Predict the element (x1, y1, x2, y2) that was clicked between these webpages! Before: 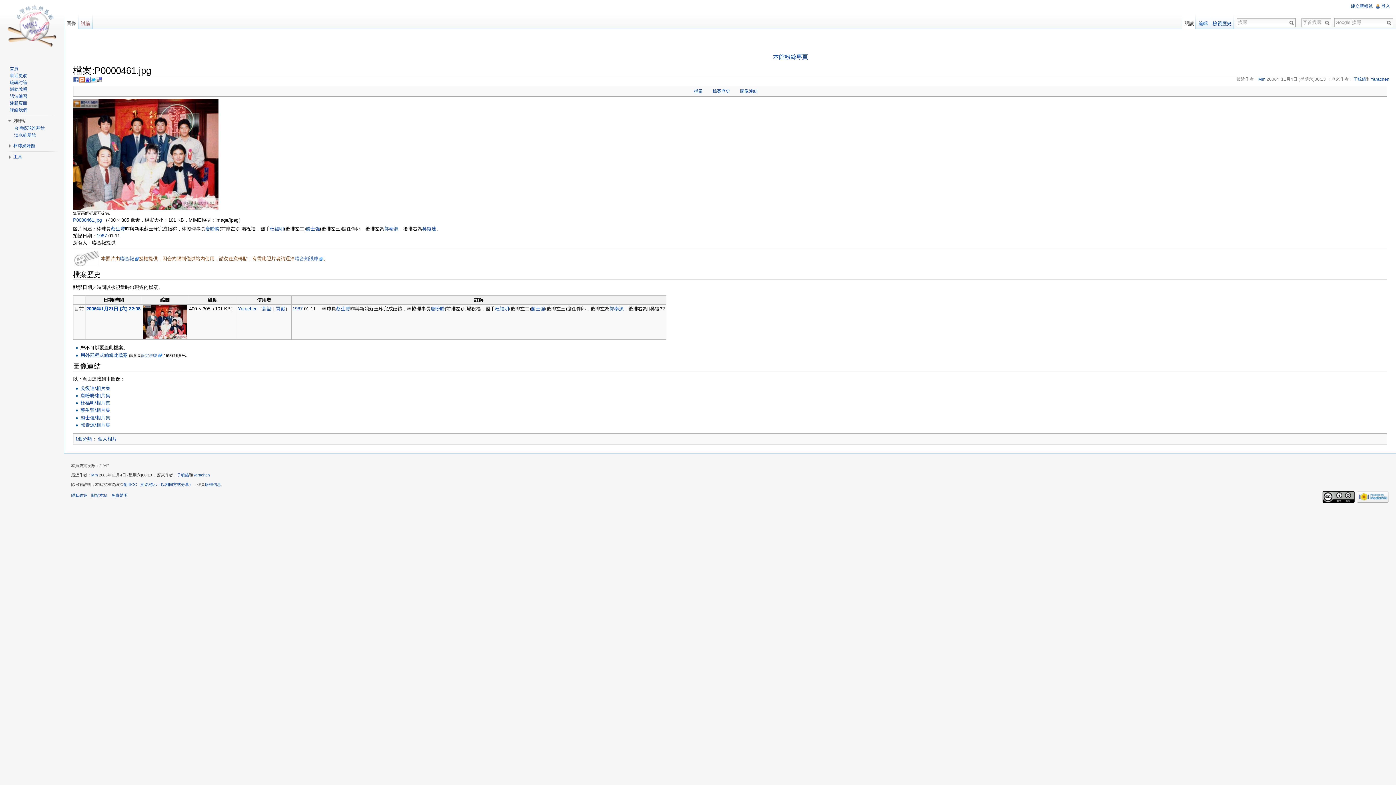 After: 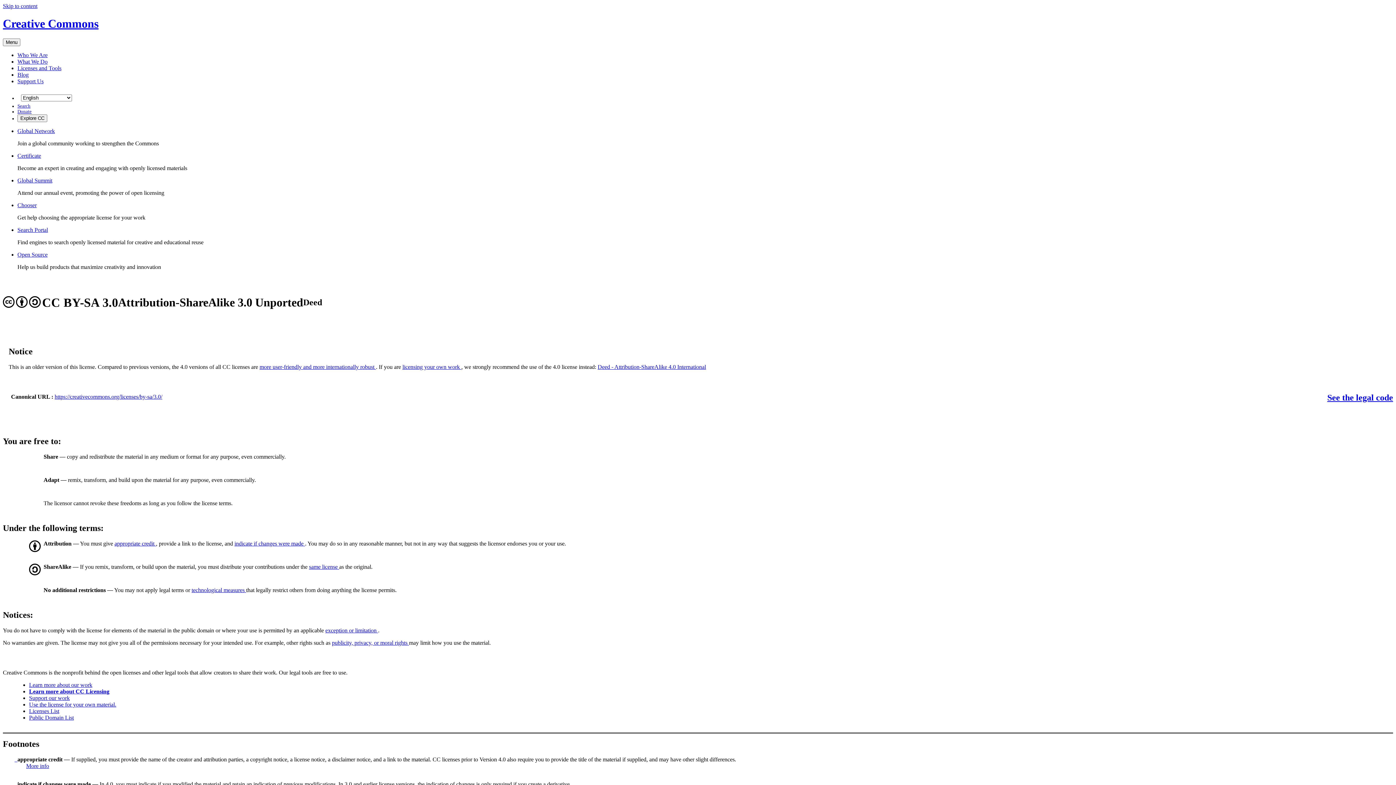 Action: bbox: (123, 482, 193, 487) label: 創用CC（姓名標示－以相同方式分享）